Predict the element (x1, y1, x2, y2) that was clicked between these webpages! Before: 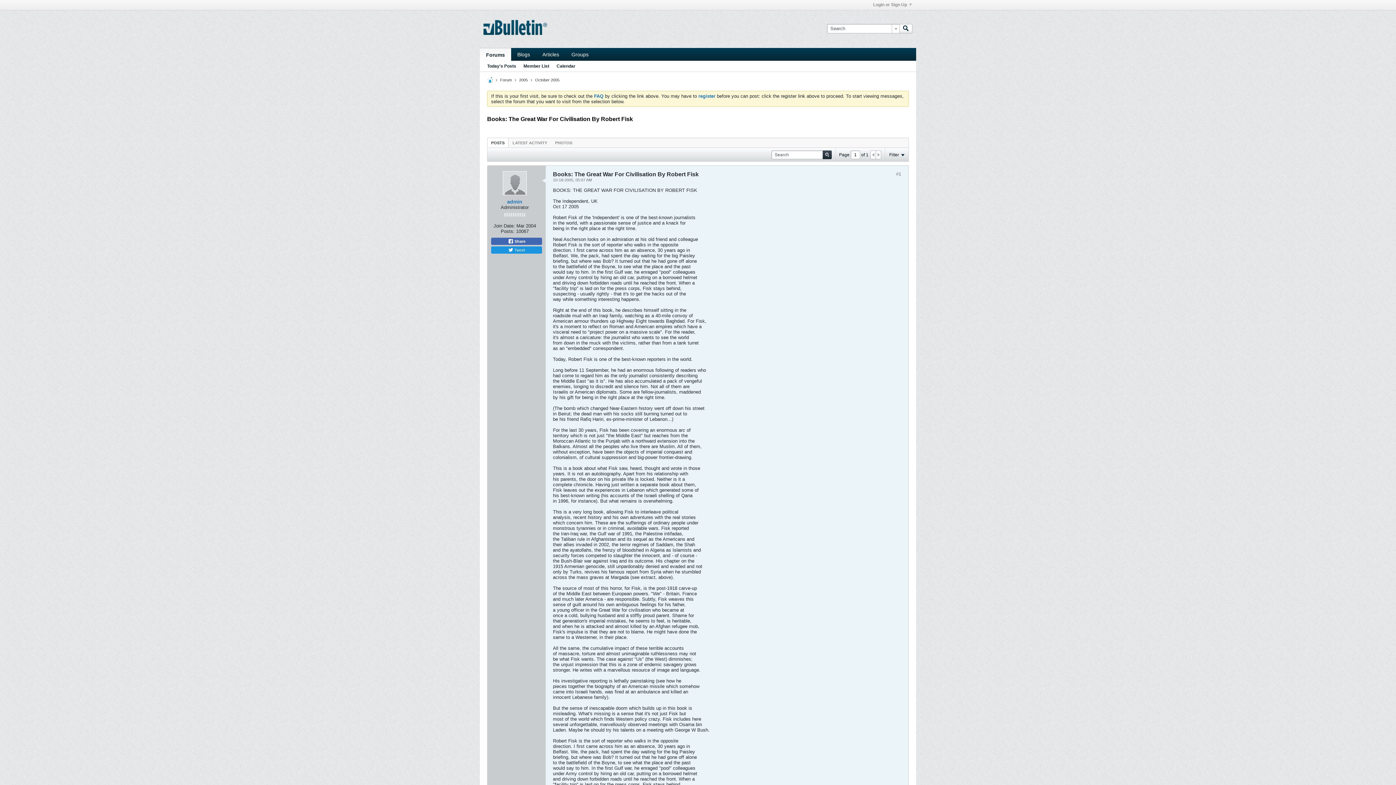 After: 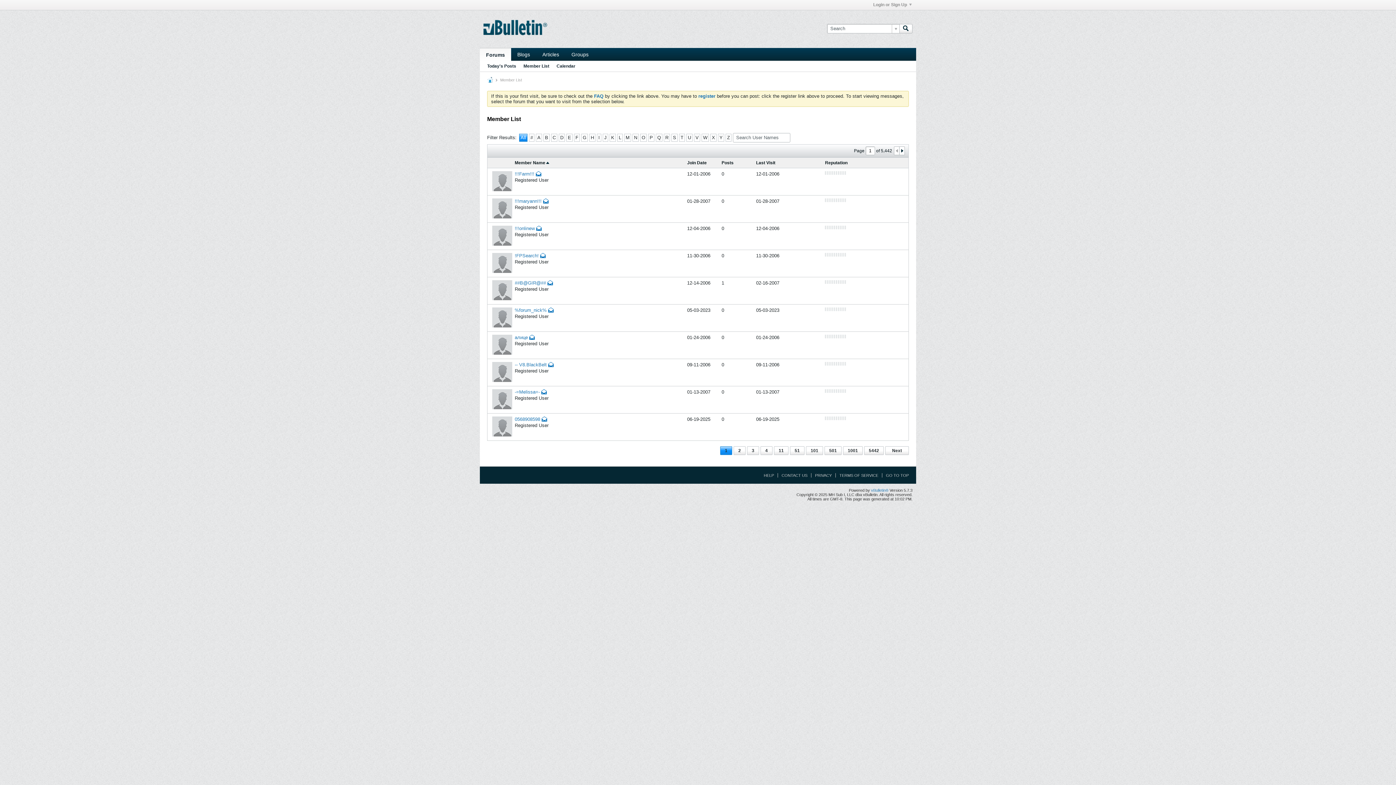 Action: label: Member List bbox: (523, 61, 549, 71)